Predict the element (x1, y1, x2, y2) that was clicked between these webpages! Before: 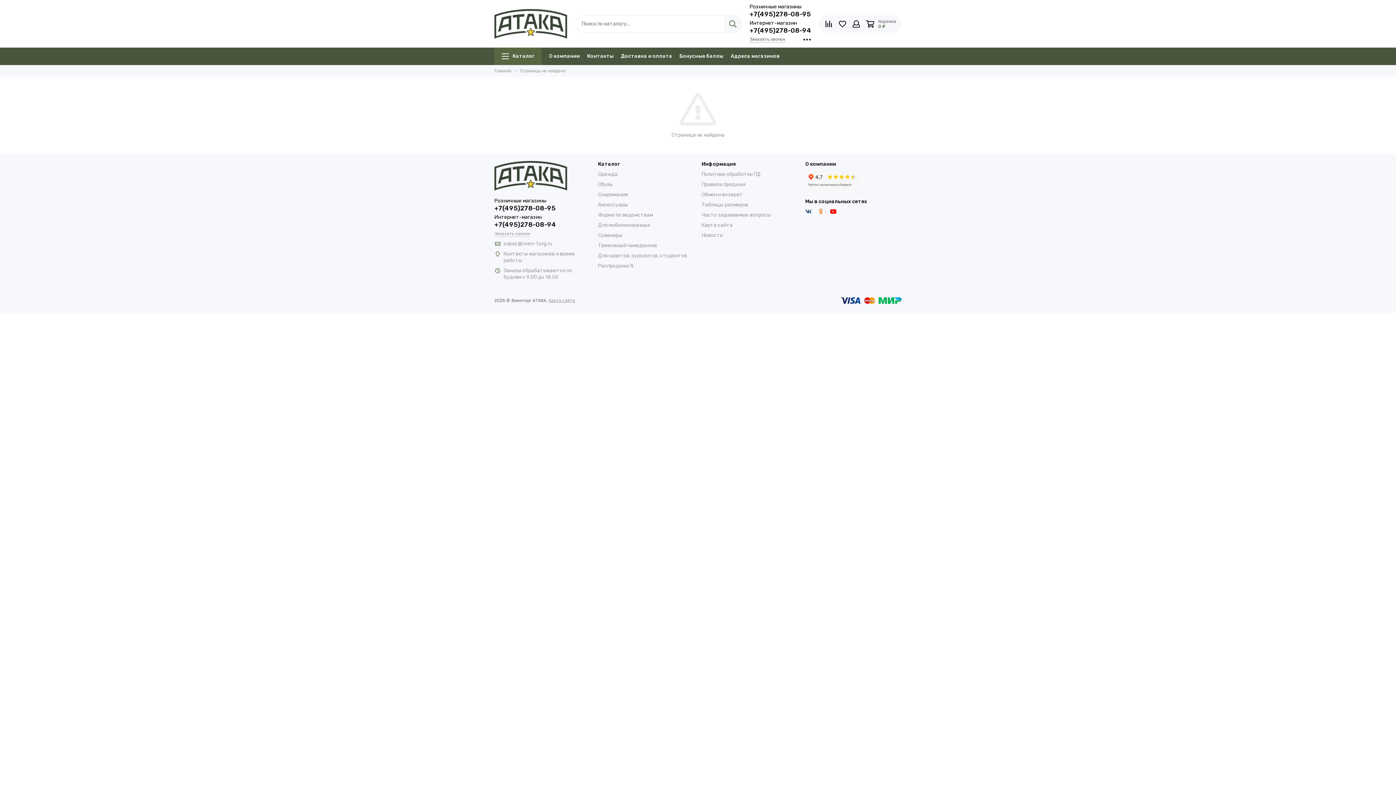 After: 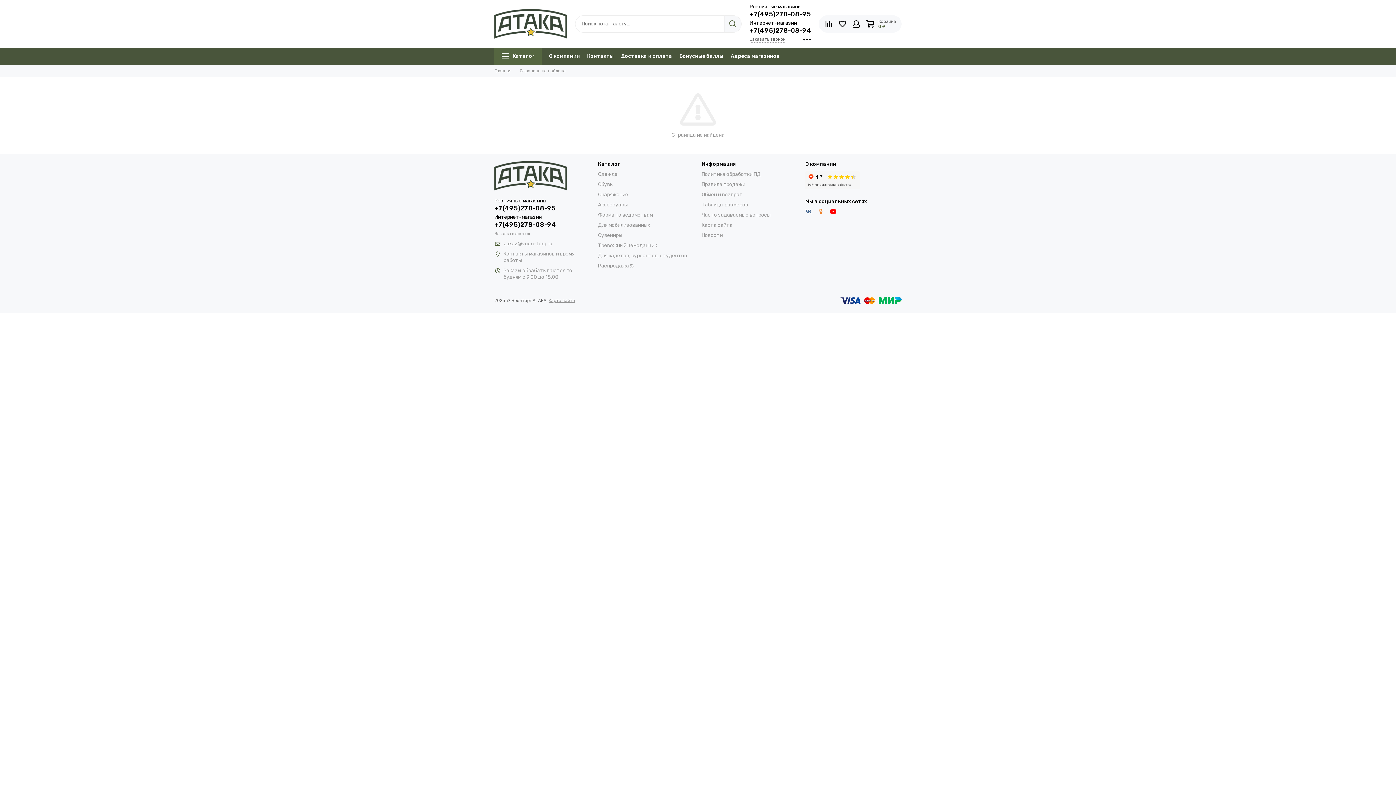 Action: bbox: (805, 208, 812, 215)